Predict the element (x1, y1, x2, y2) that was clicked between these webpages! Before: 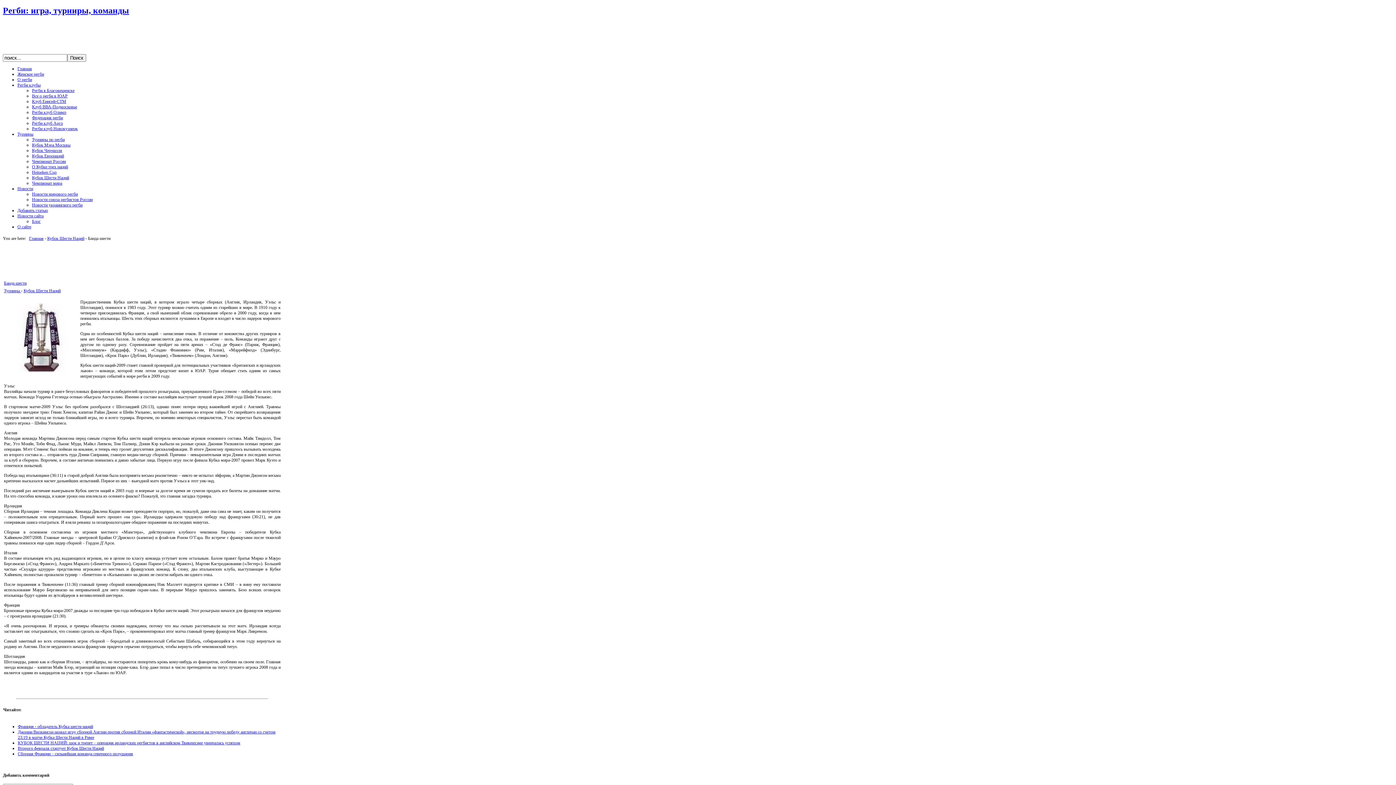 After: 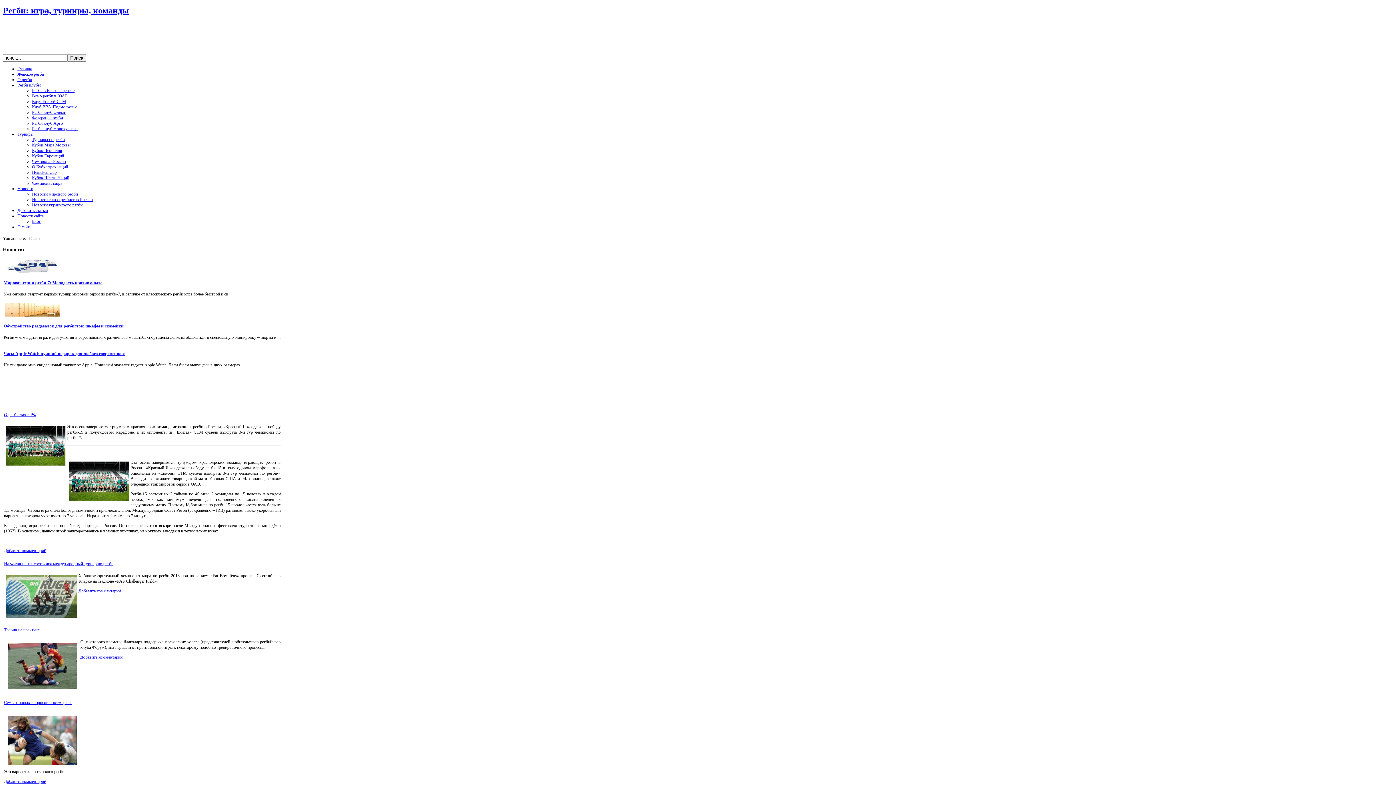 Action: label: Главная bbox: (29, 236, 43, 241)